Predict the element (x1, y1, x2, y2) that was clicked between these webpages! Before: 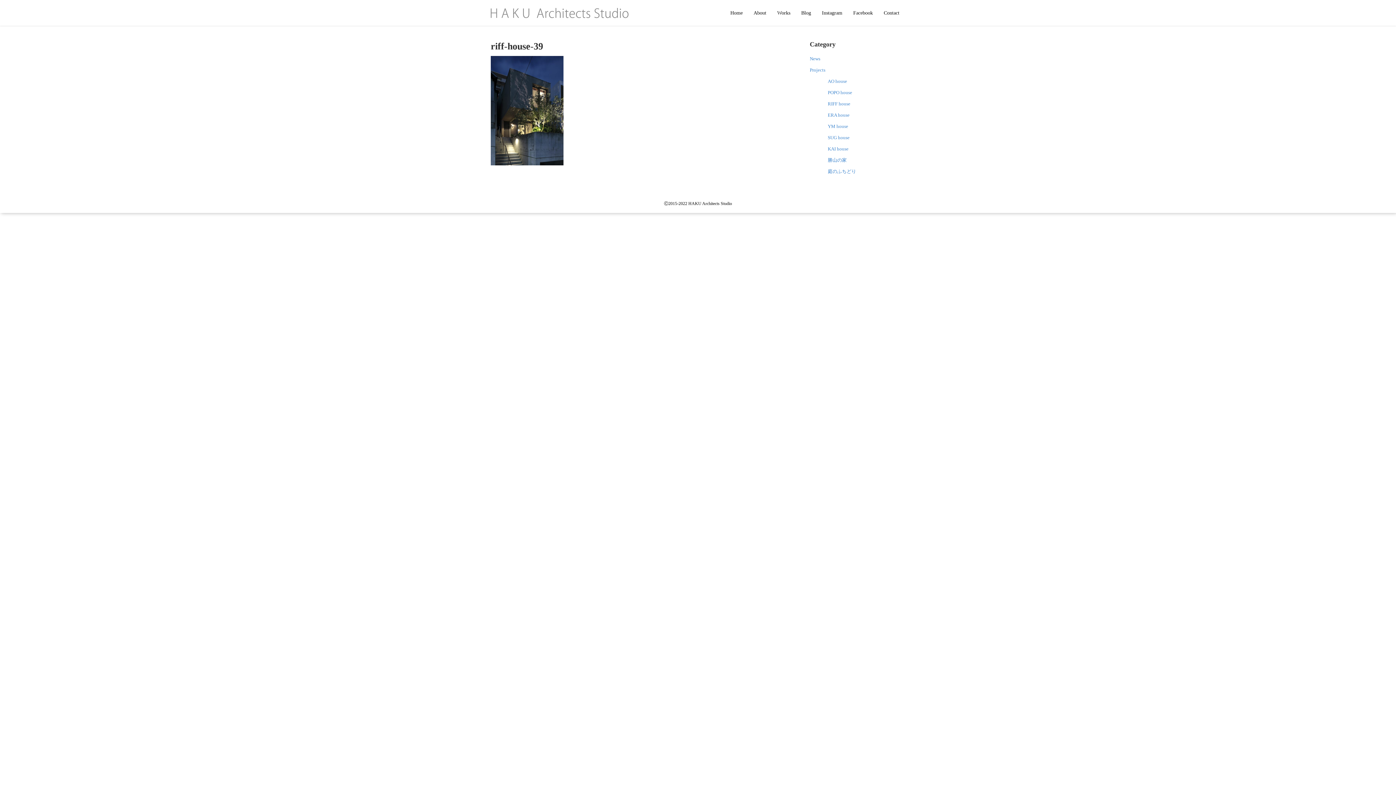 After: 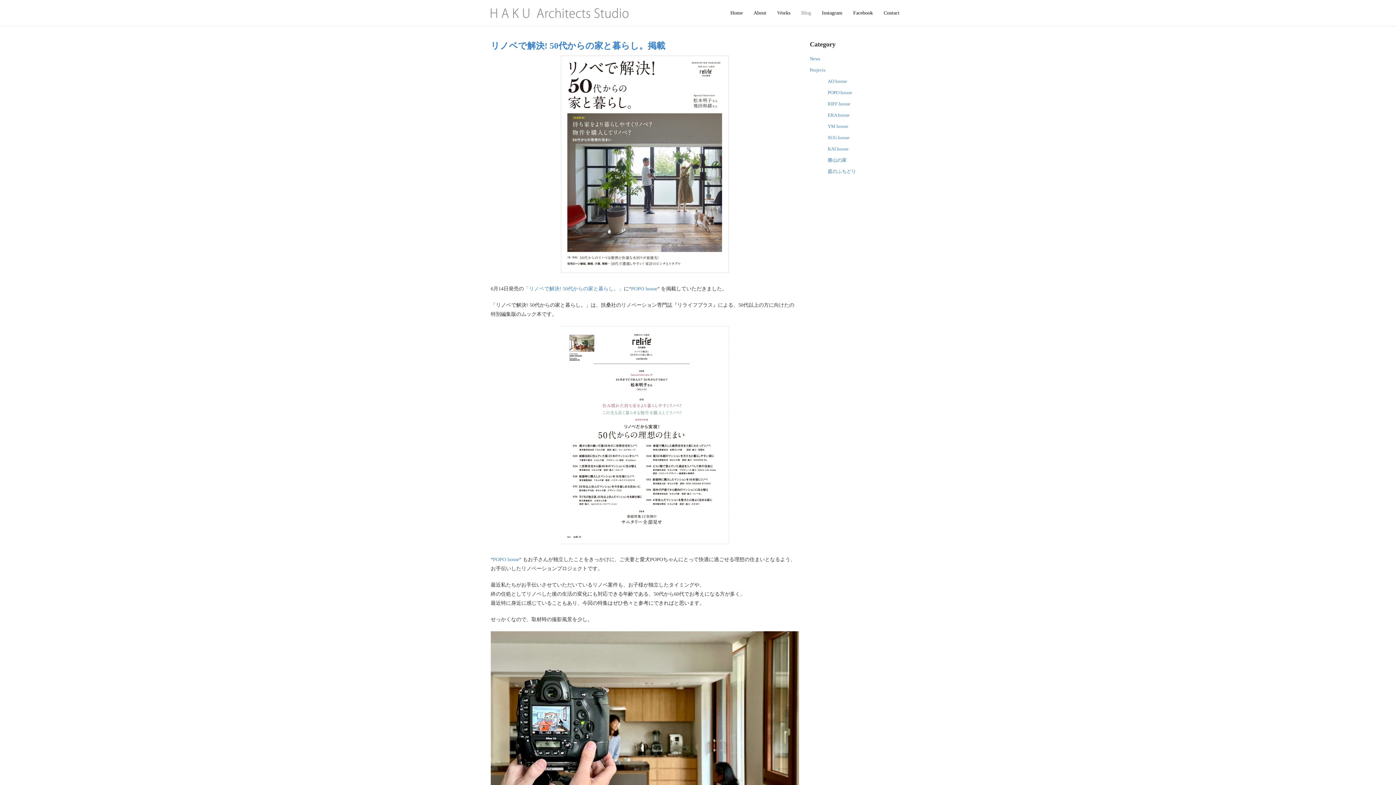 Action: label: Projects bbox: (810, 67, 825, 72)